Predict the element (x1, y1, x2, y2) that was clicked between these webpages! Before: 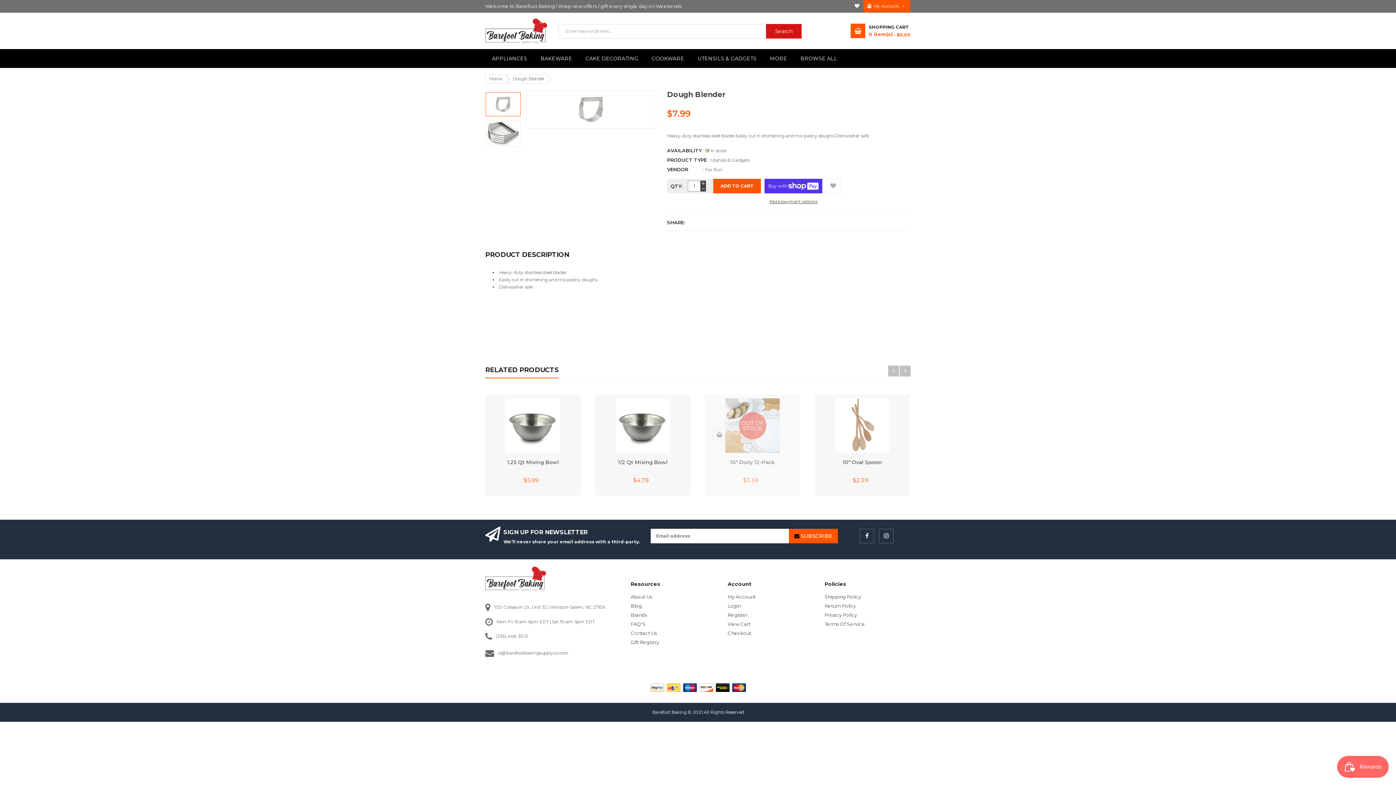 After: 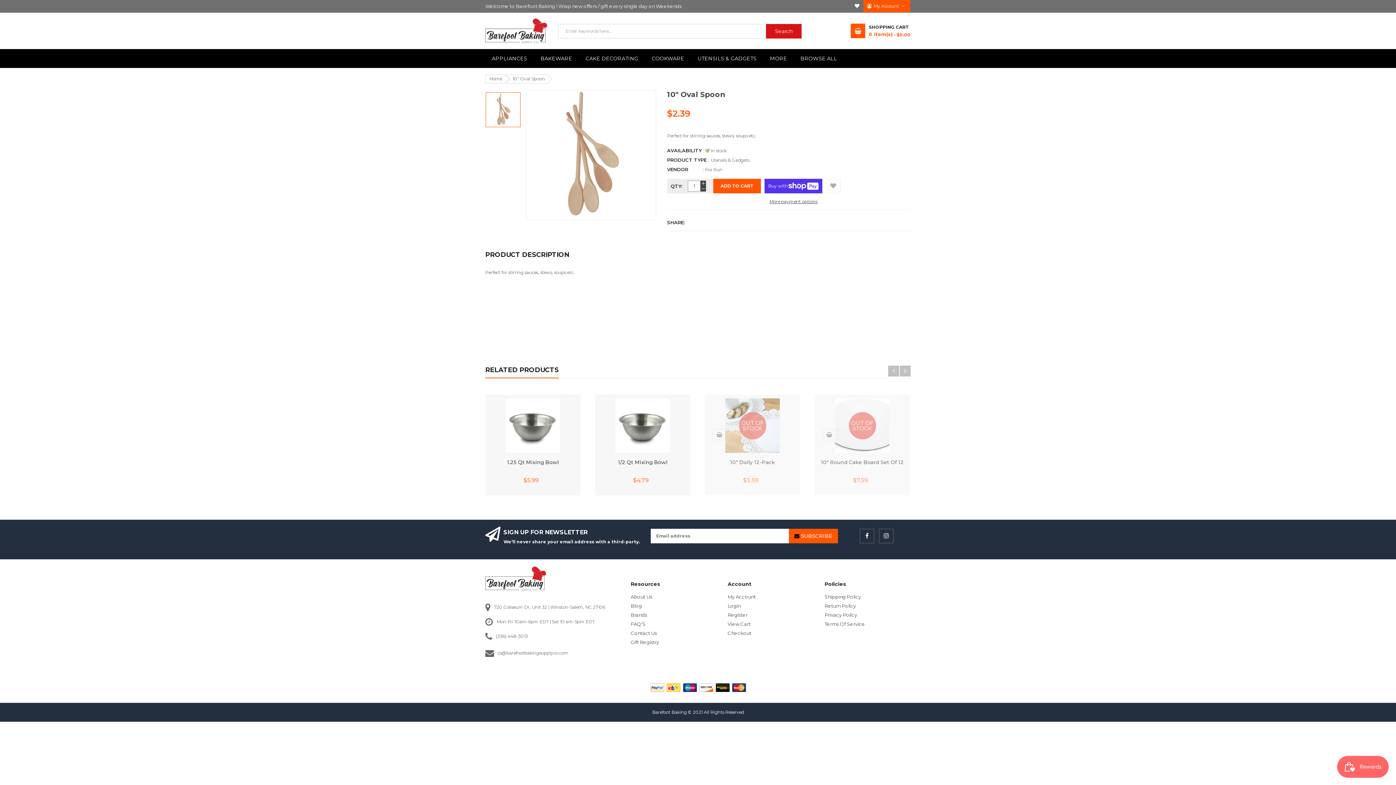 Action: bbox: (818, 398, 906, 453)